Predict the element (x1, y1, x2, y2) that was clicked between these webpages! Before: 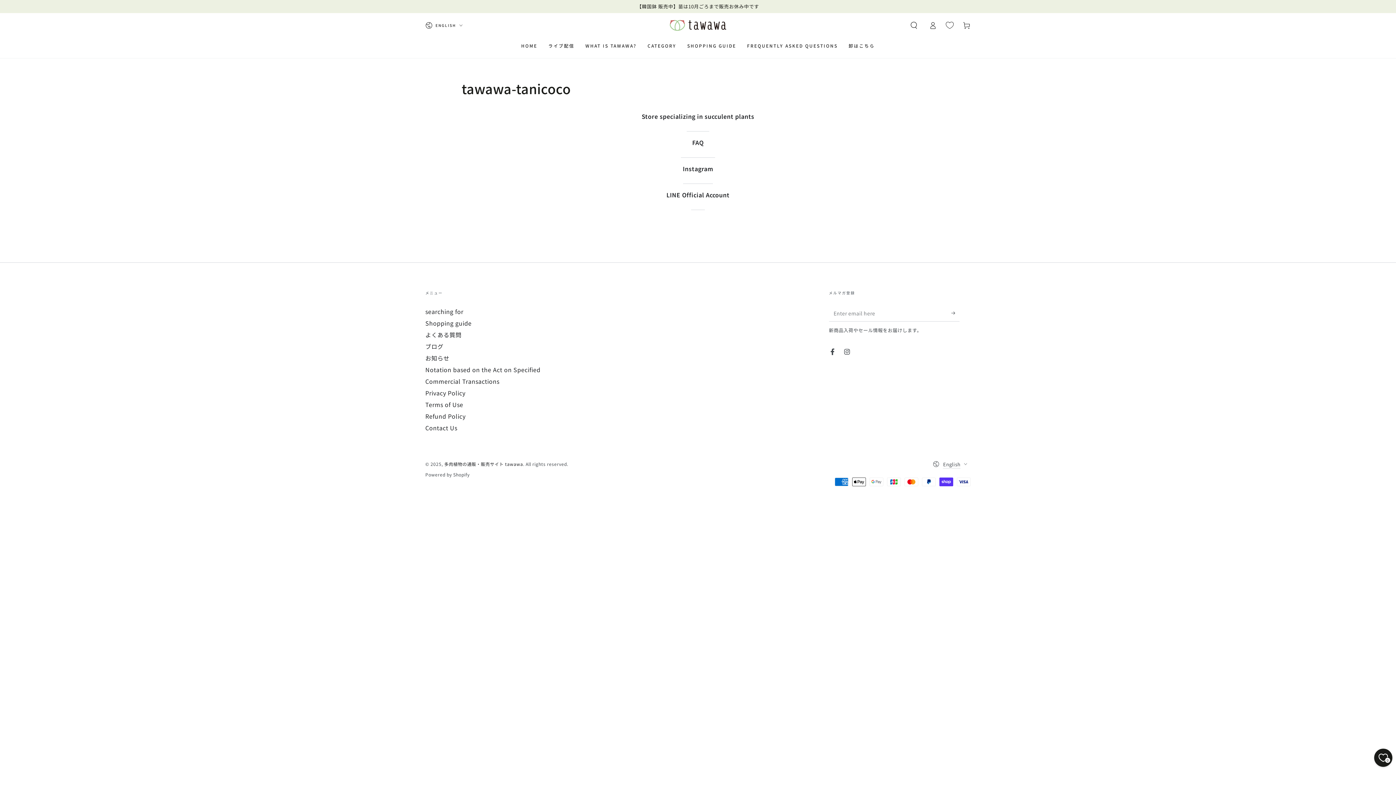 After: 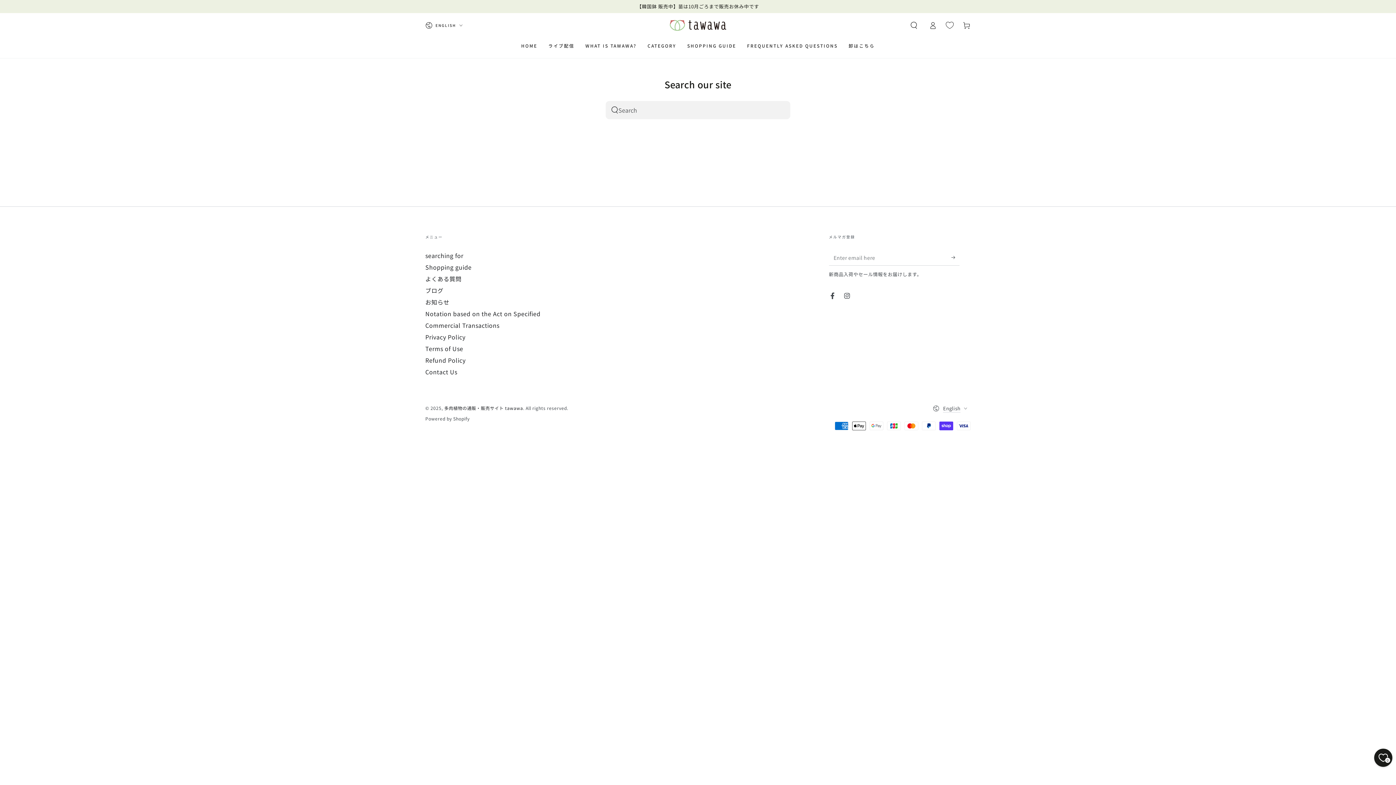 Action: bbox: (425, 307, 463, 315) label: searching for